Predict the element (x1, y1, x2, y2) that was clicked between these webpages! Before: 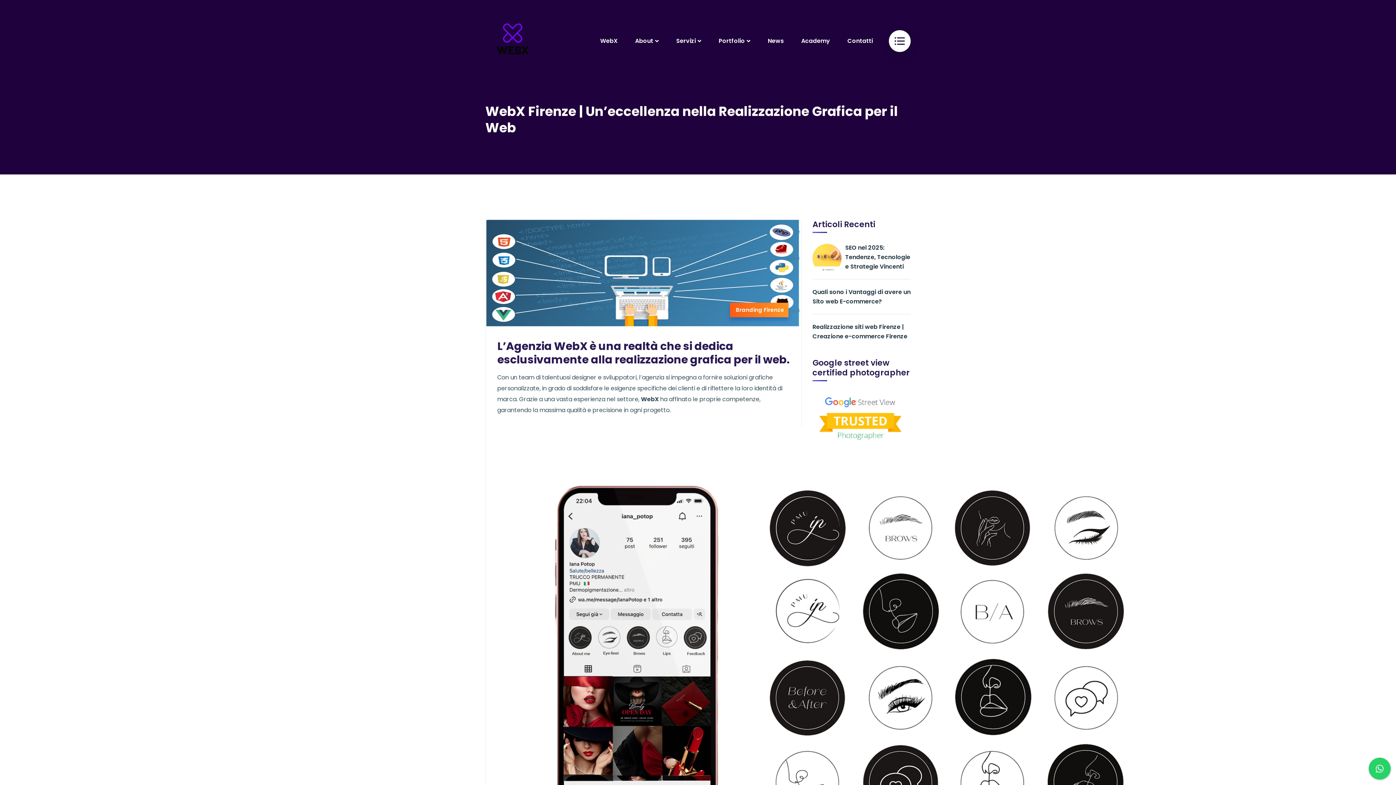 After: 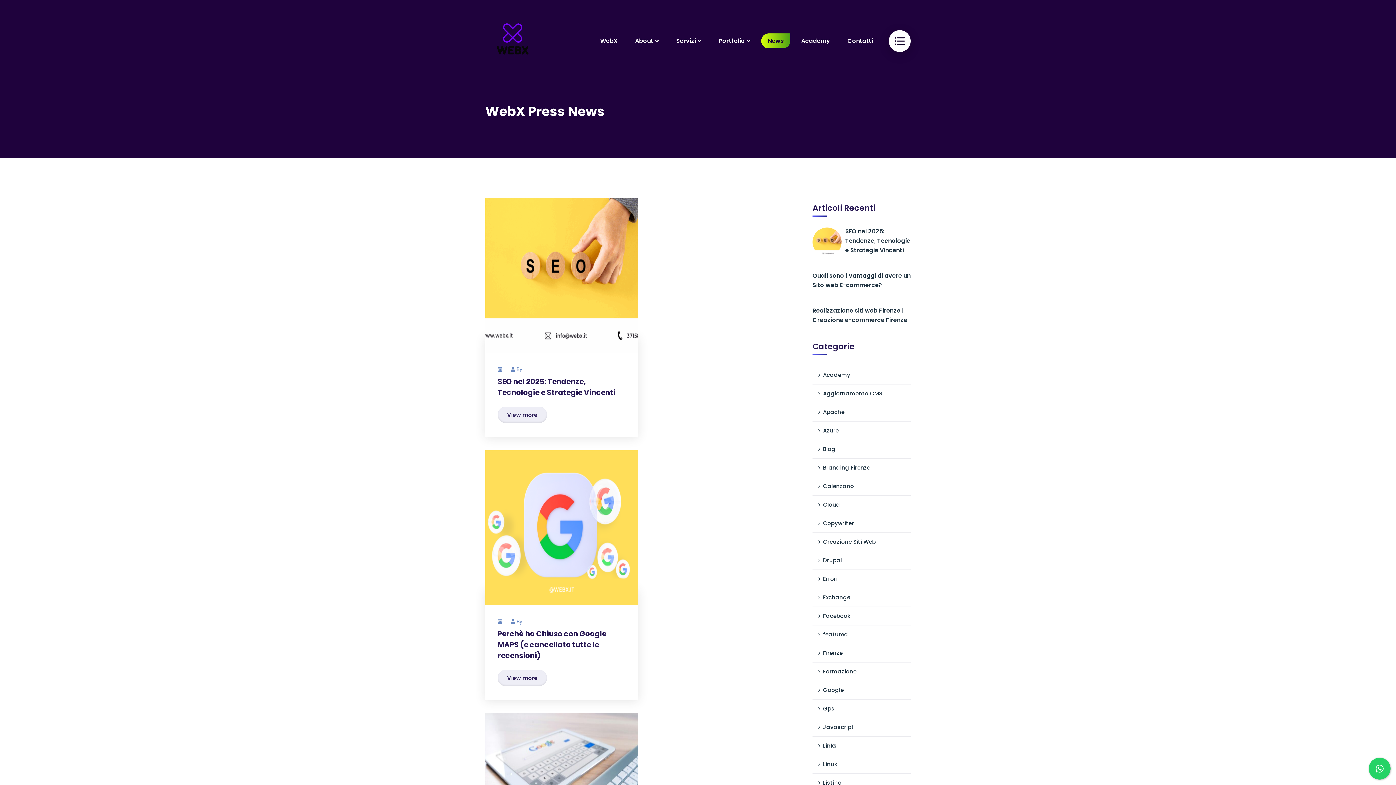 Action: label: News bbox: (761, 19, 790, 62)